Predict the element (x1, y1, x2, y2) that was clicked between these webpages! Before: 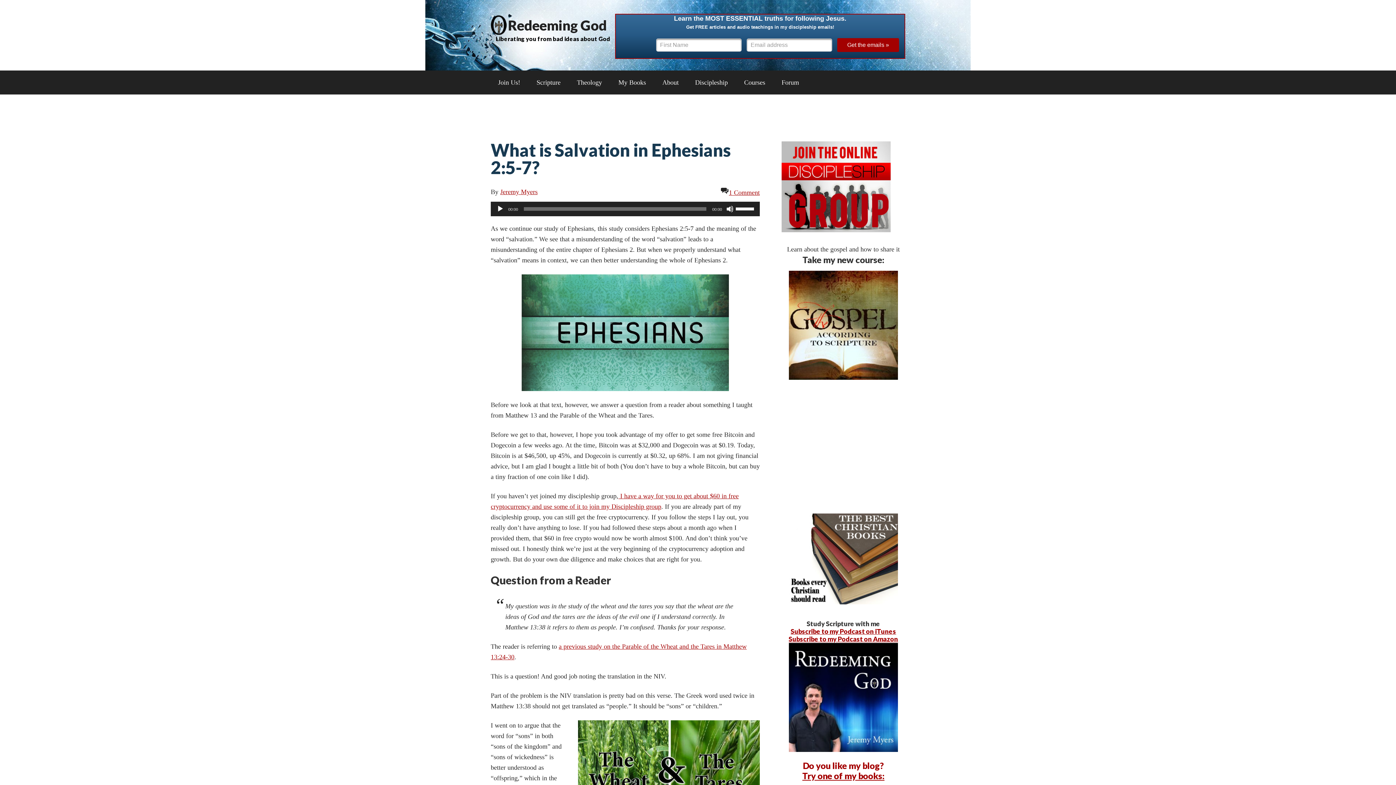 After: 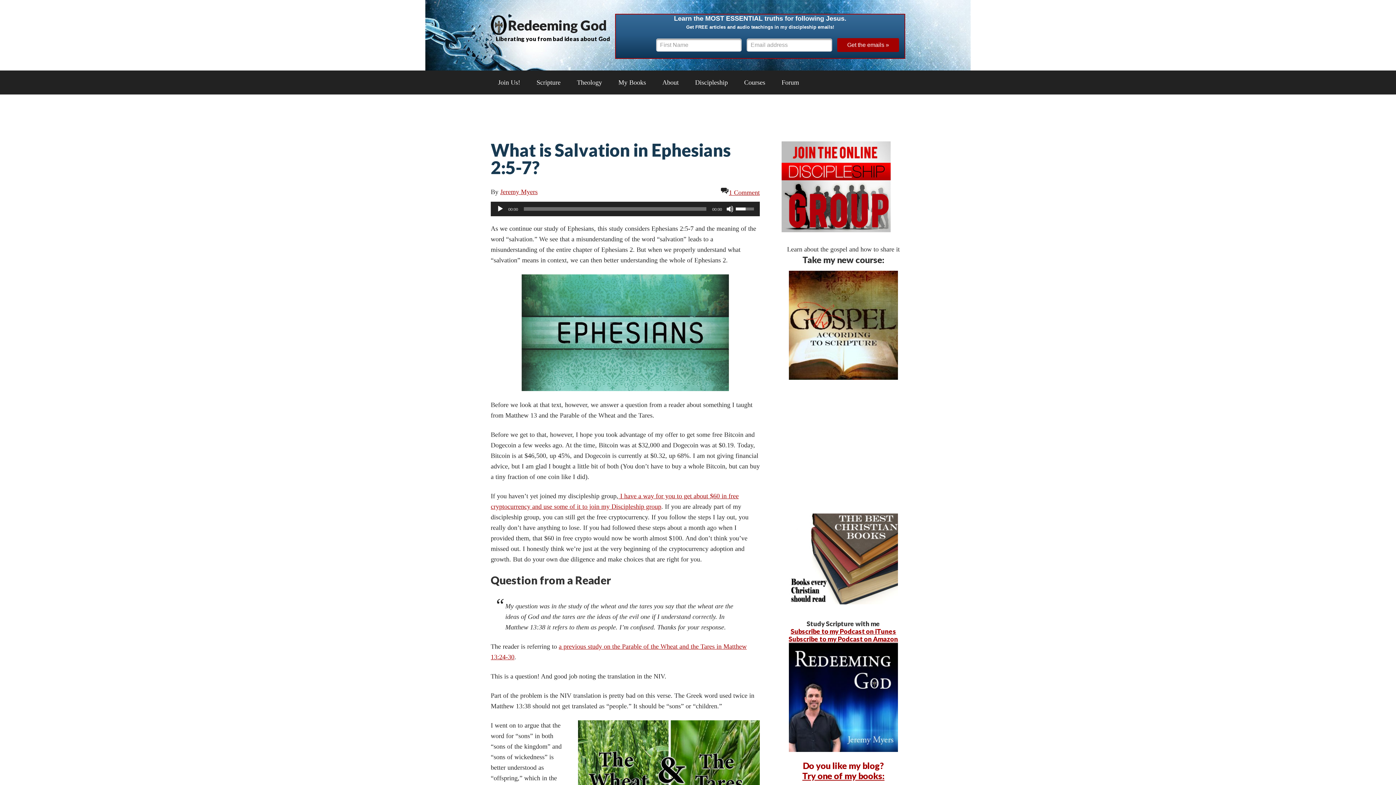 Action: bbox: (735, 201, 756, 214) label: Volume Slider